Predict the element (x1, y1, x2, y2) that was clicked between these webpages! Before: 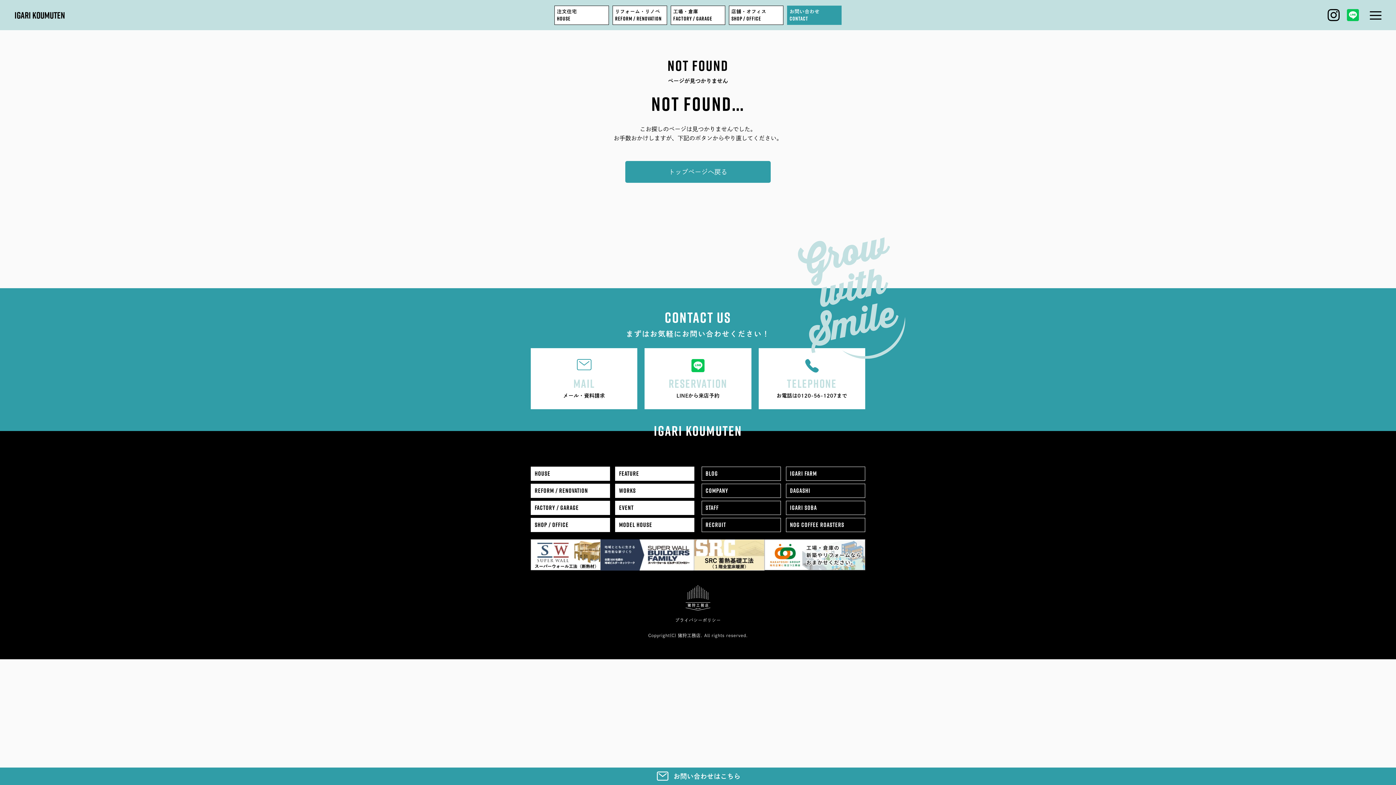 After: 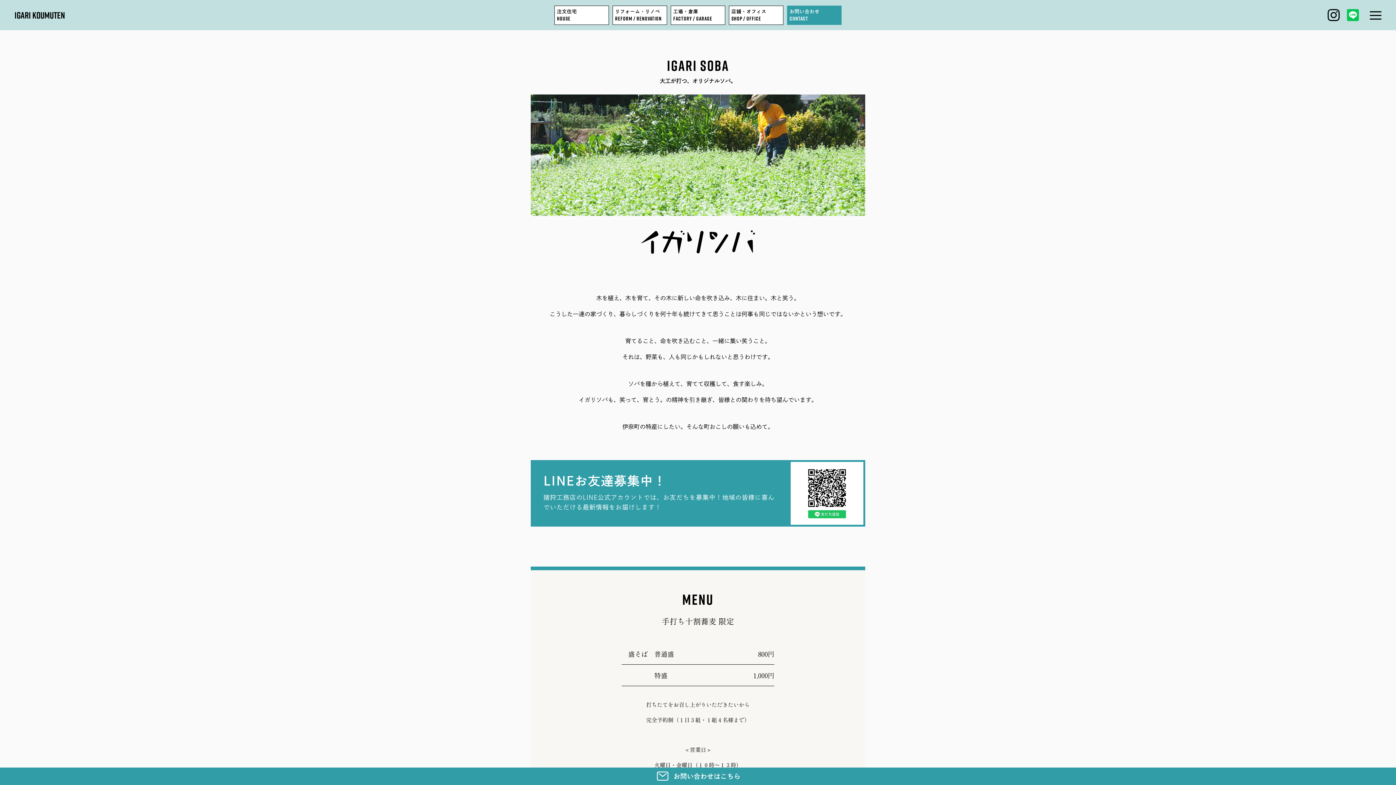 Action: bbox: (786, 501, 865, 515) label: IGARI SOBA
猪狩蕎麦